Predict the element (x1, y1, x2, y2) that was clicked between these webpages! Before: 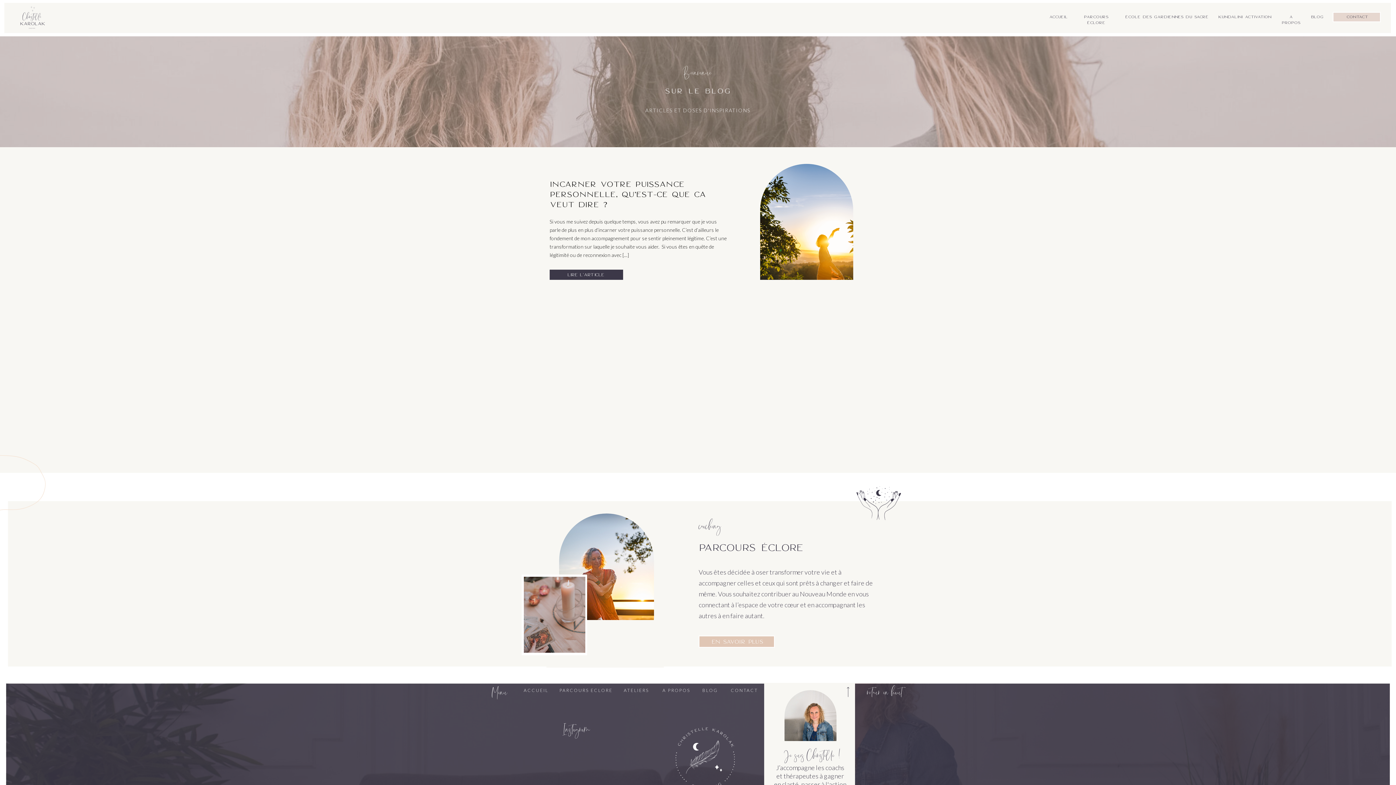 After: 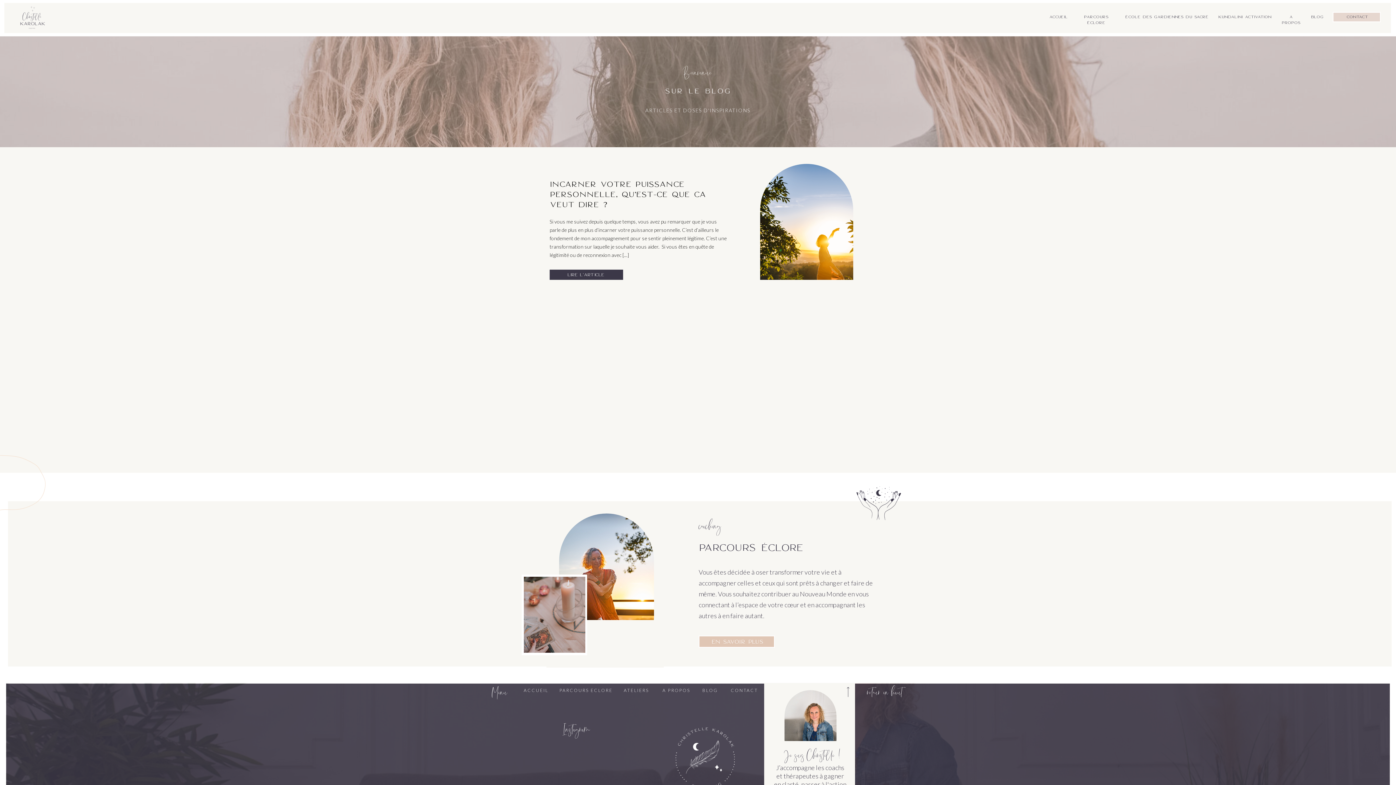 Action: bbox: (841, 685, 854, 698)